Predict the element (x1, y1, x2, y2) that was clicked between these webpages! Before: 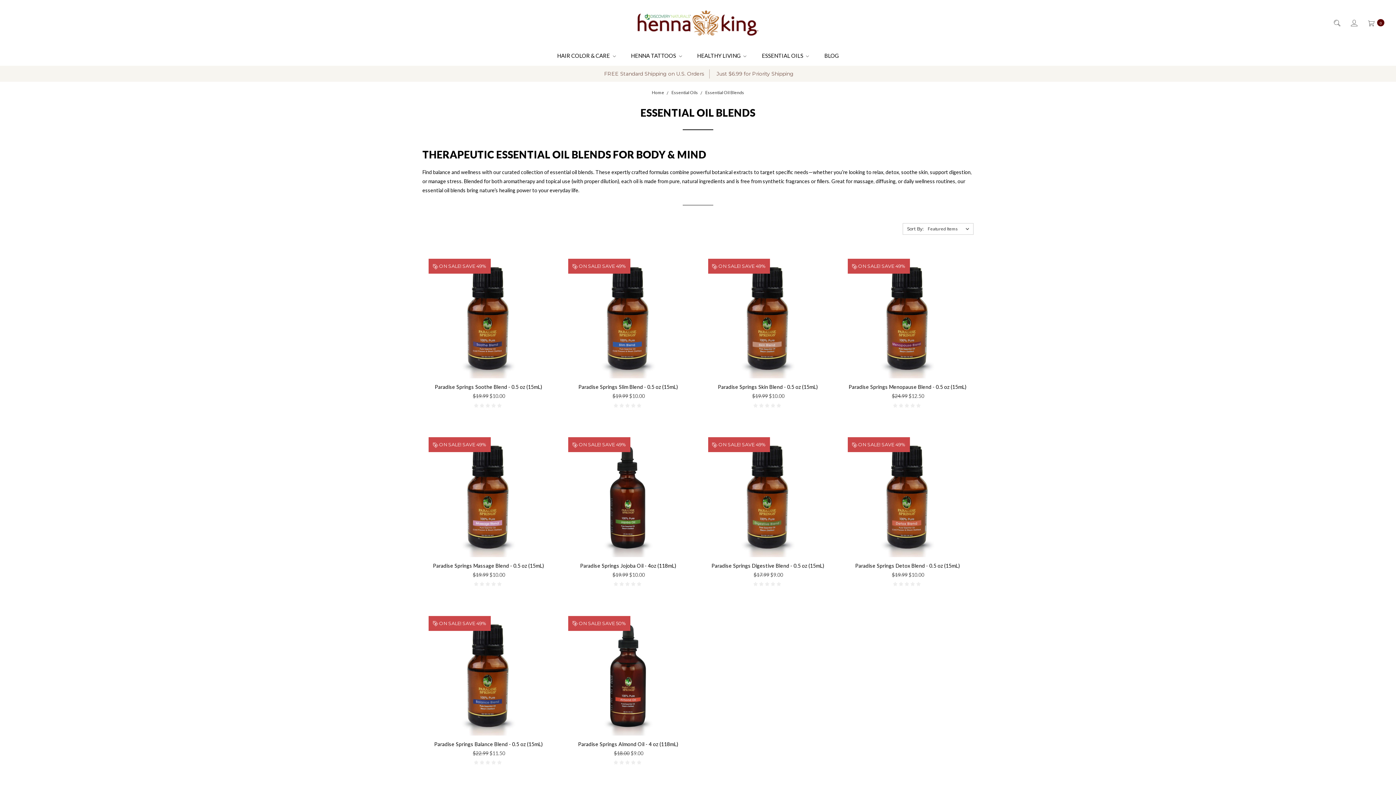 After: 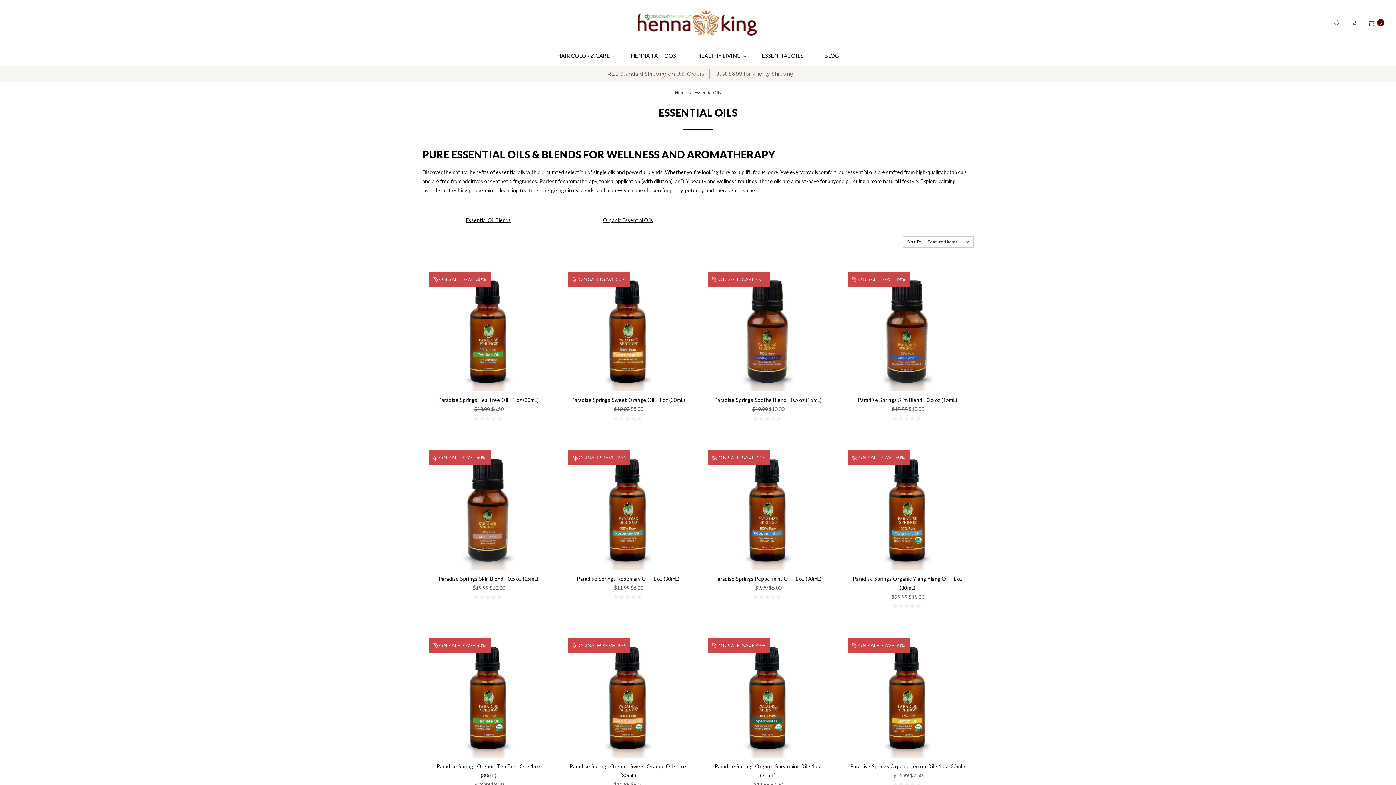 Action: bbox: (671, 89, 698, 95) label: Essential Oils